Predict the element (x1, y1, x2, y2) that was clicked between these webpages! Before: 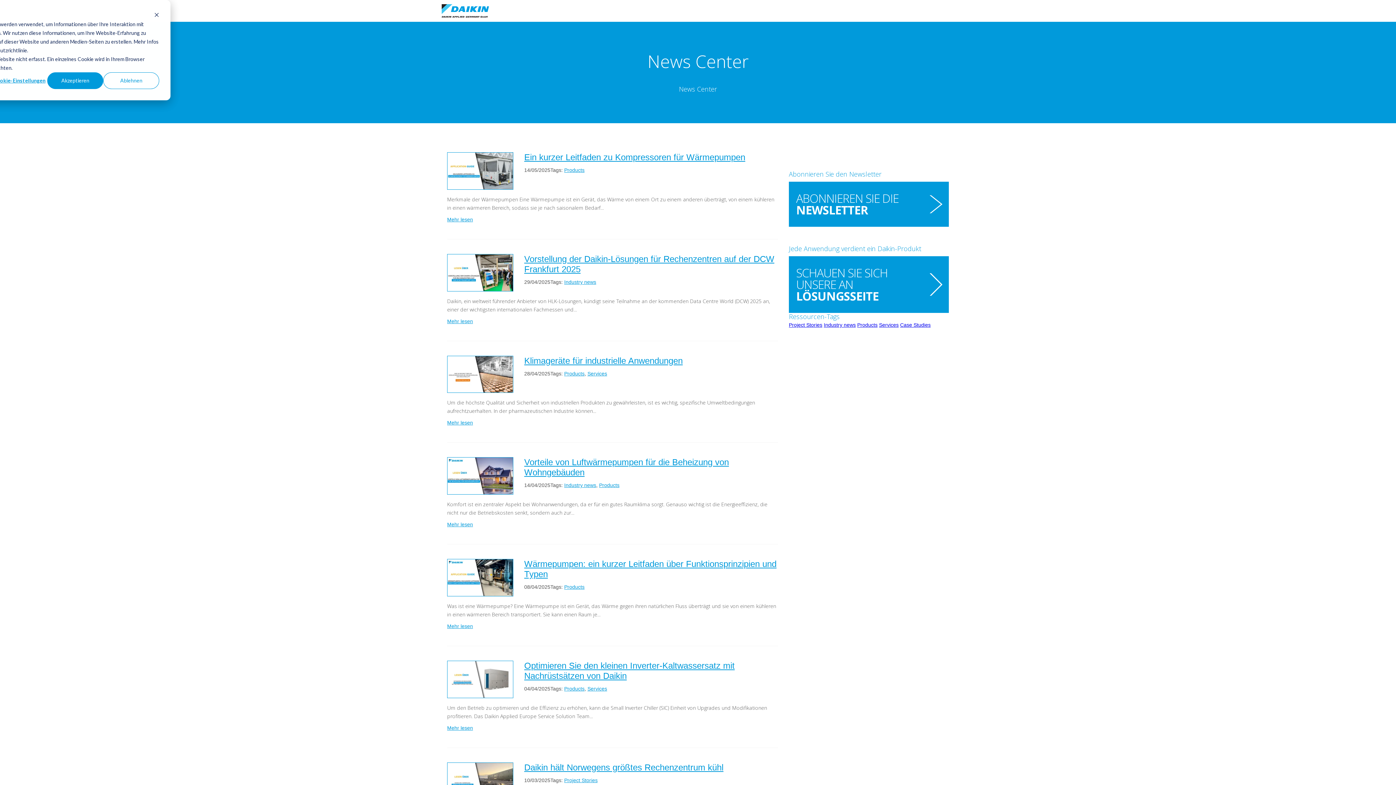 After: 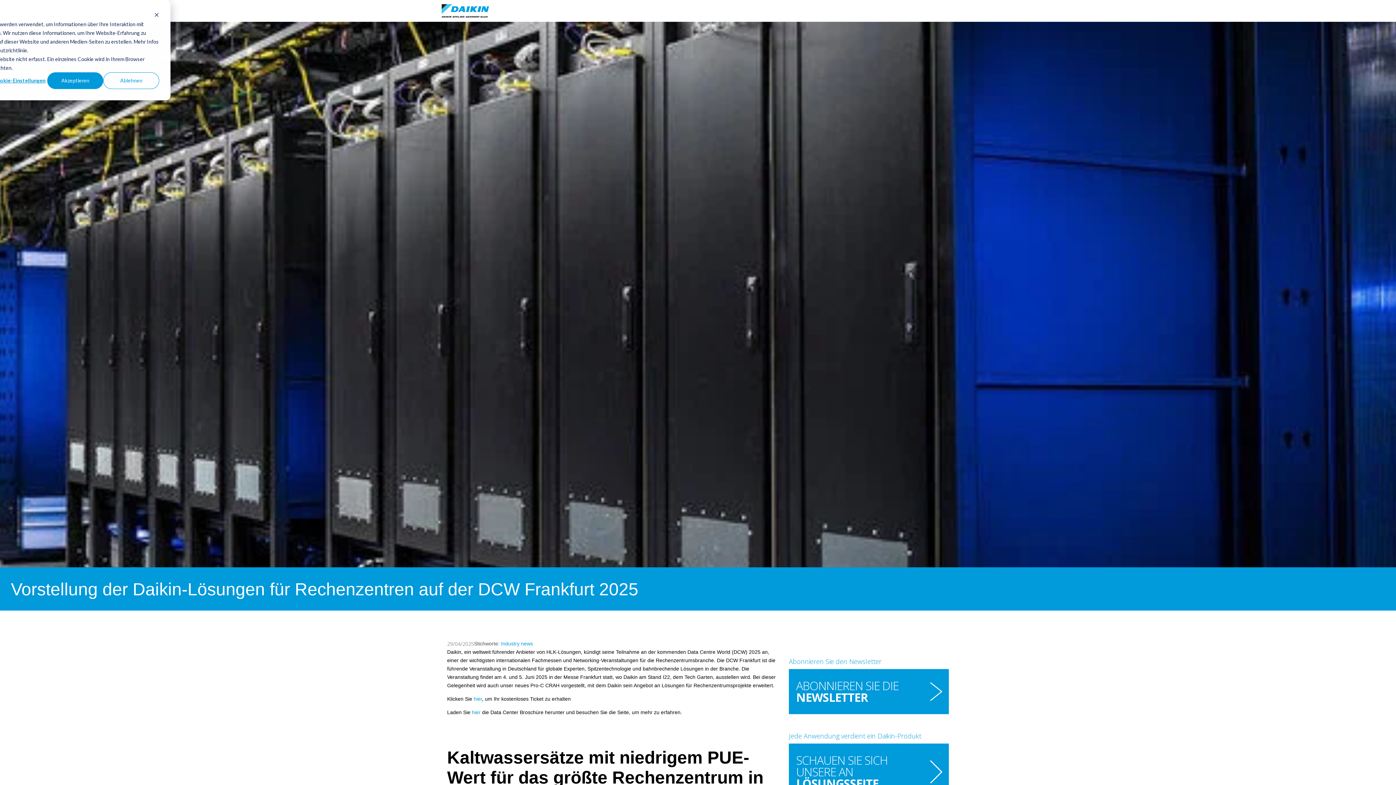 Action: bbox: (447, 317, 473, 325) label: Mehr lesen